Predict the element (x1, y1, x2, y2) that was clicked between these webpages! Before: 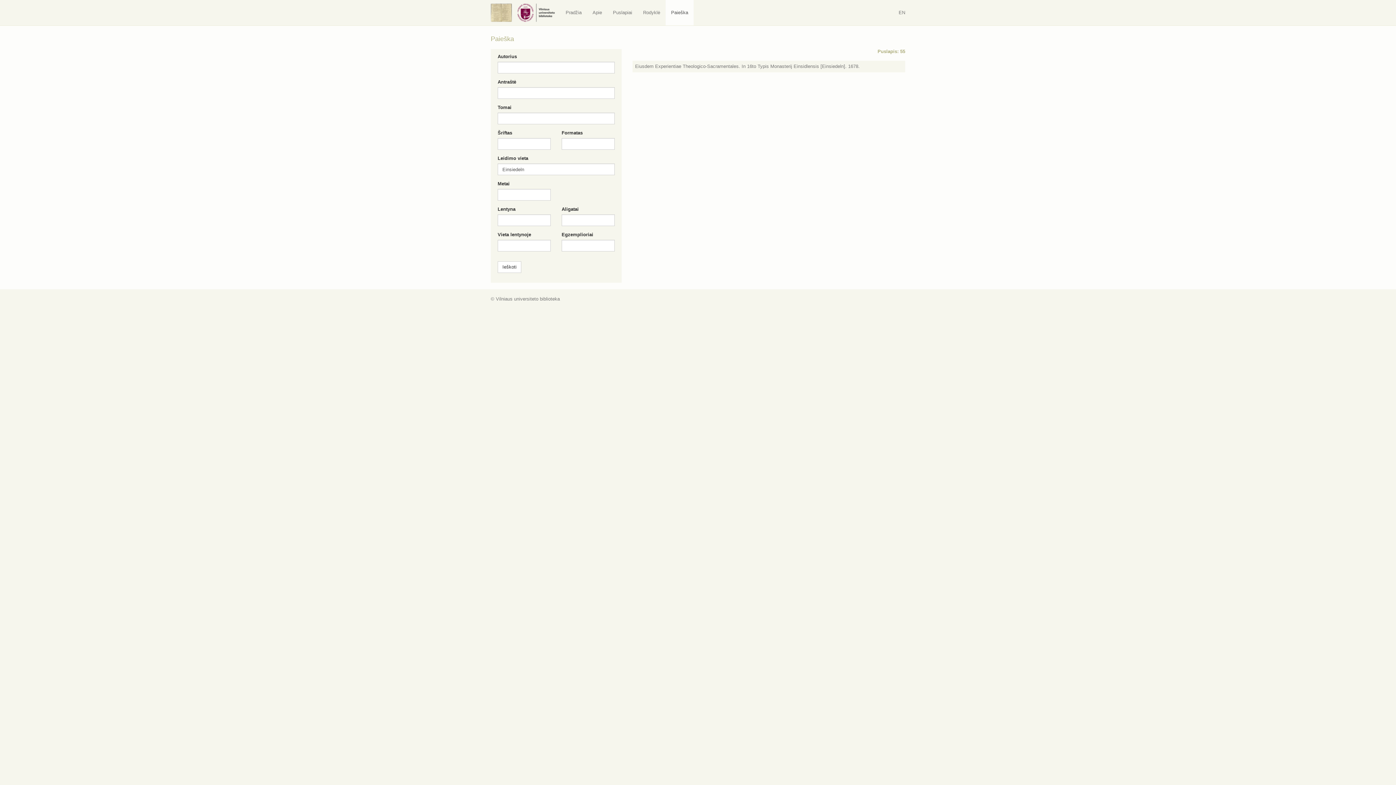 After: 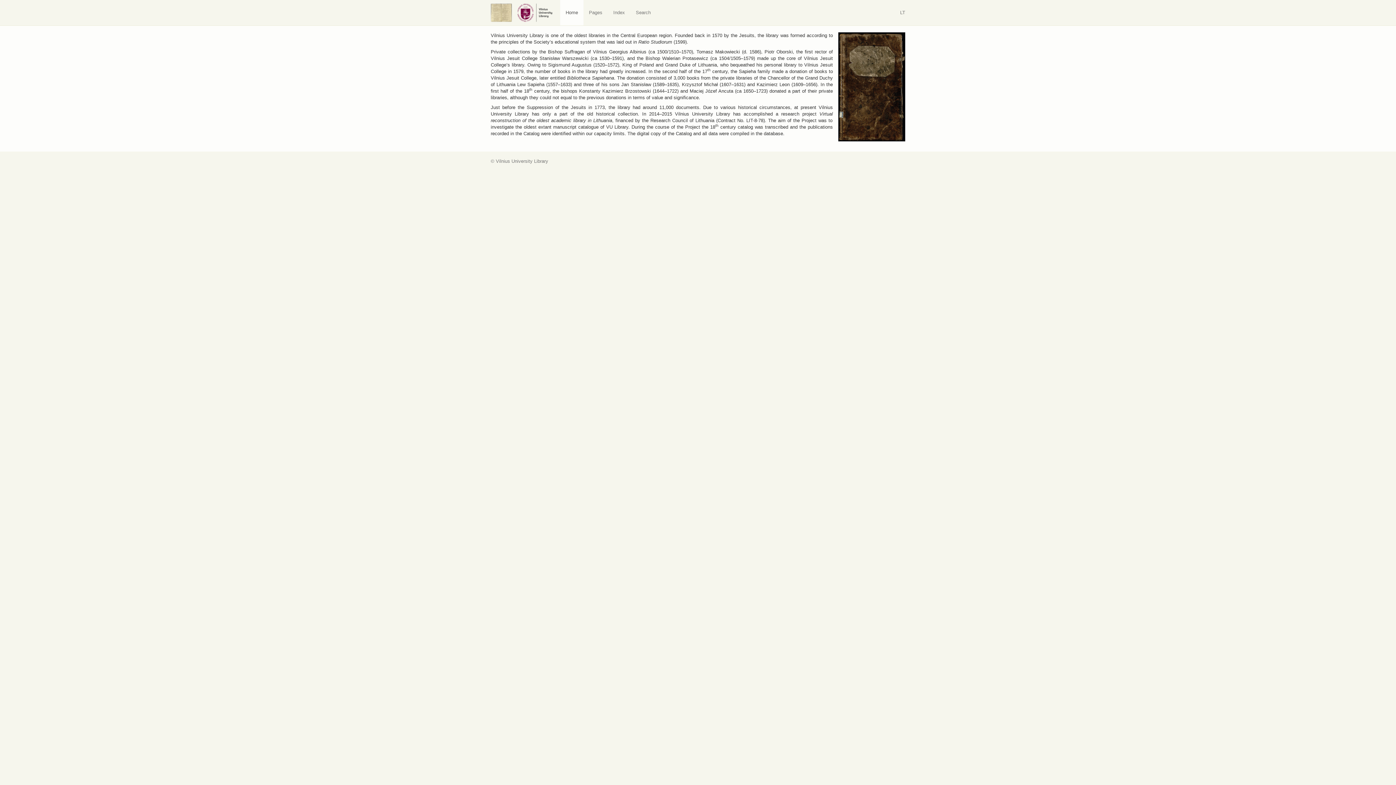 Action: label: EN bbox: (893, 0, 910, 25)